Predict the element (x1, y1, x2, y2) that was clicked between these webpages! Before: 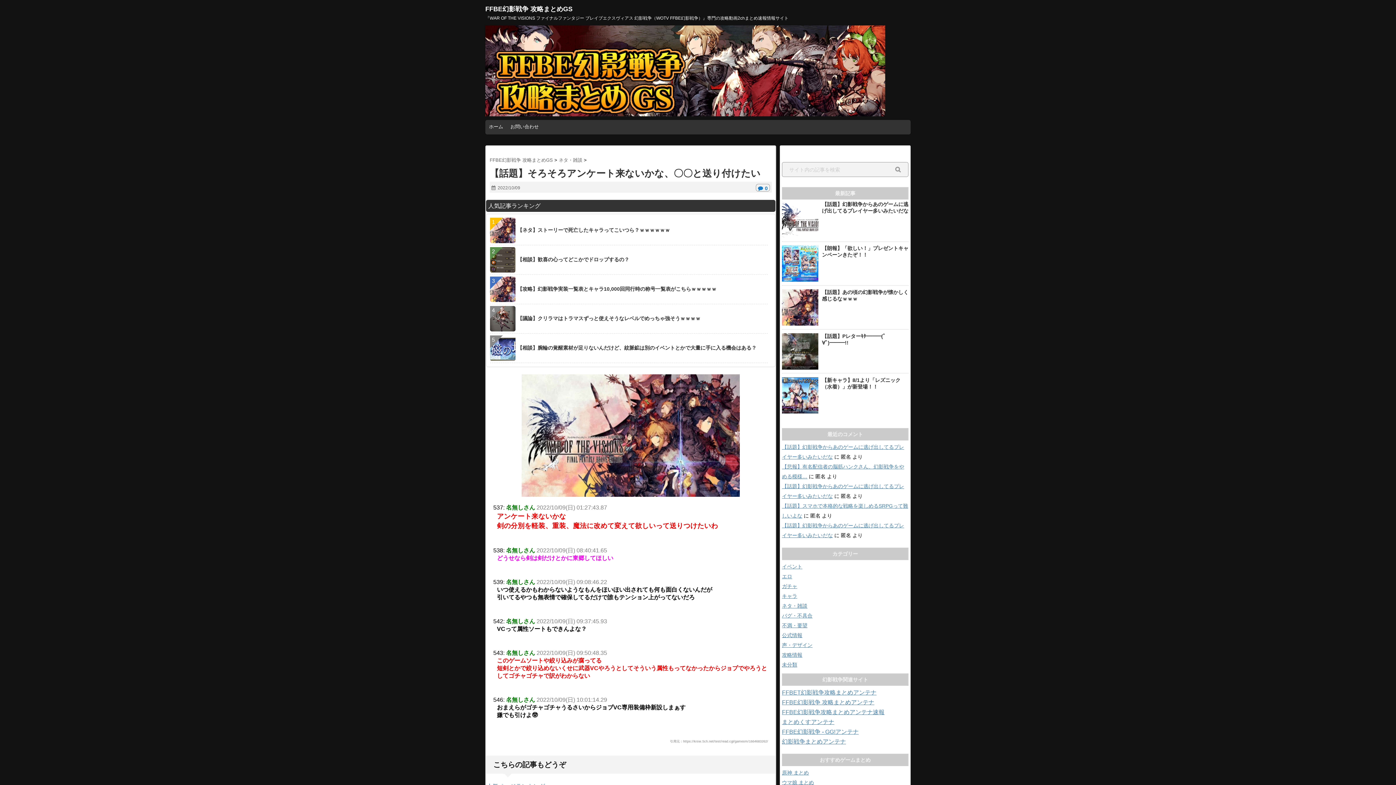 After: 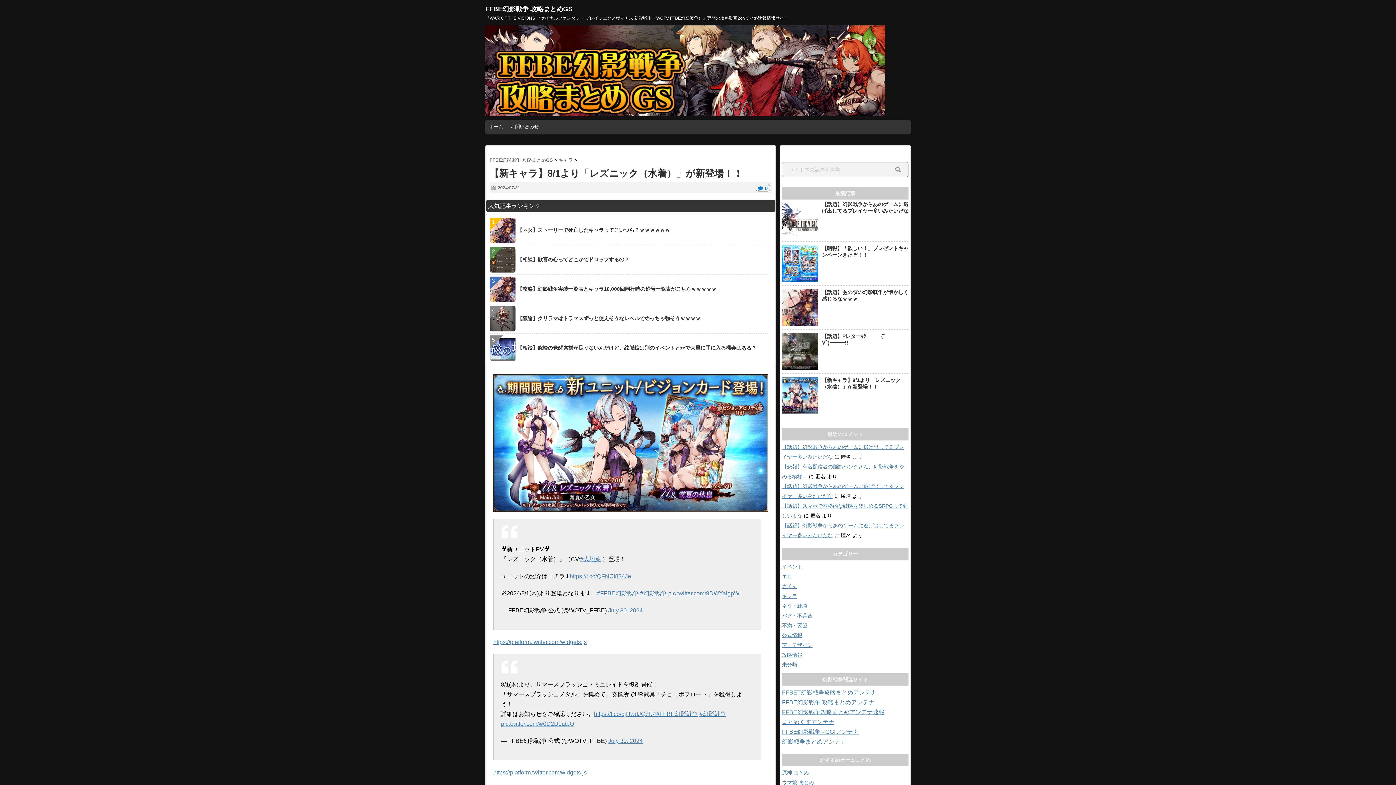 Action: bbox: (782, 377, 818, 413)